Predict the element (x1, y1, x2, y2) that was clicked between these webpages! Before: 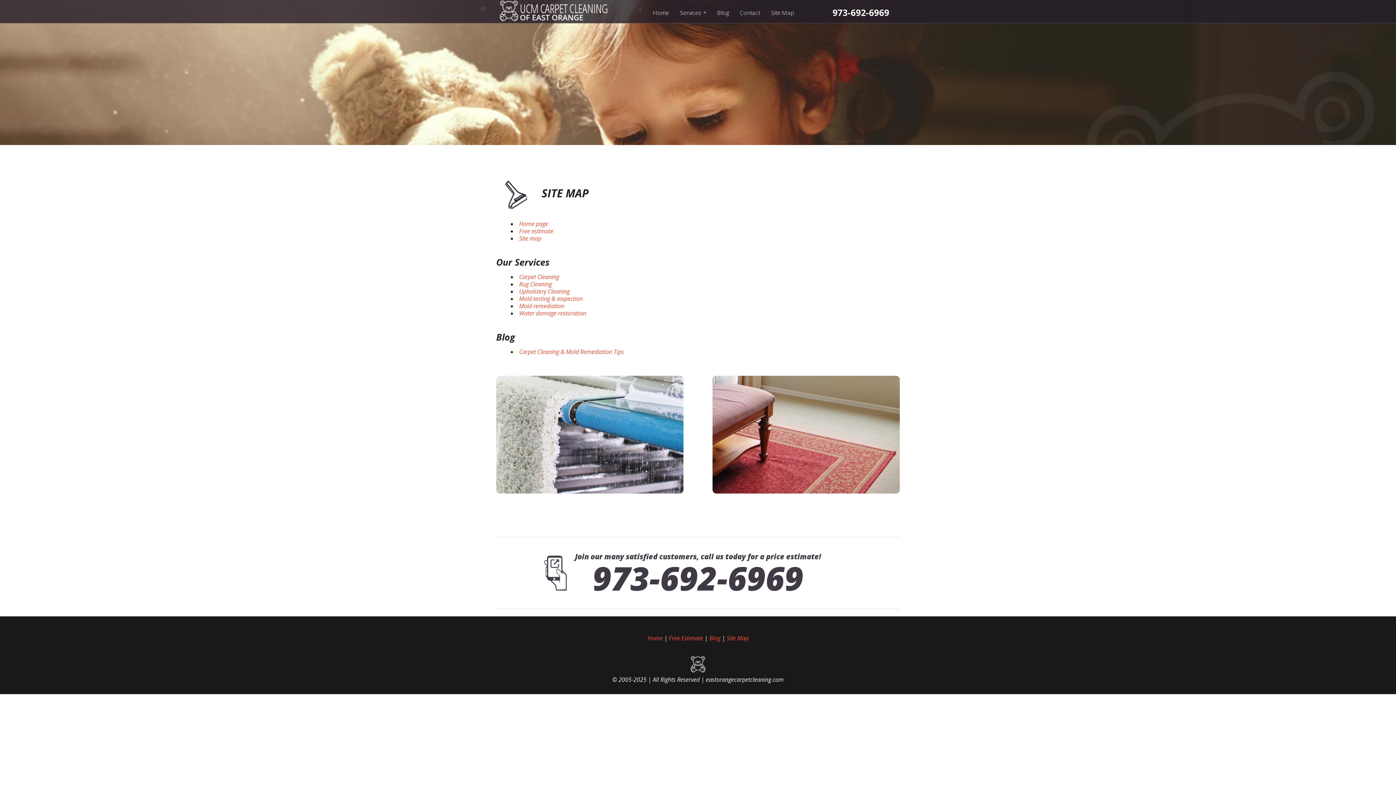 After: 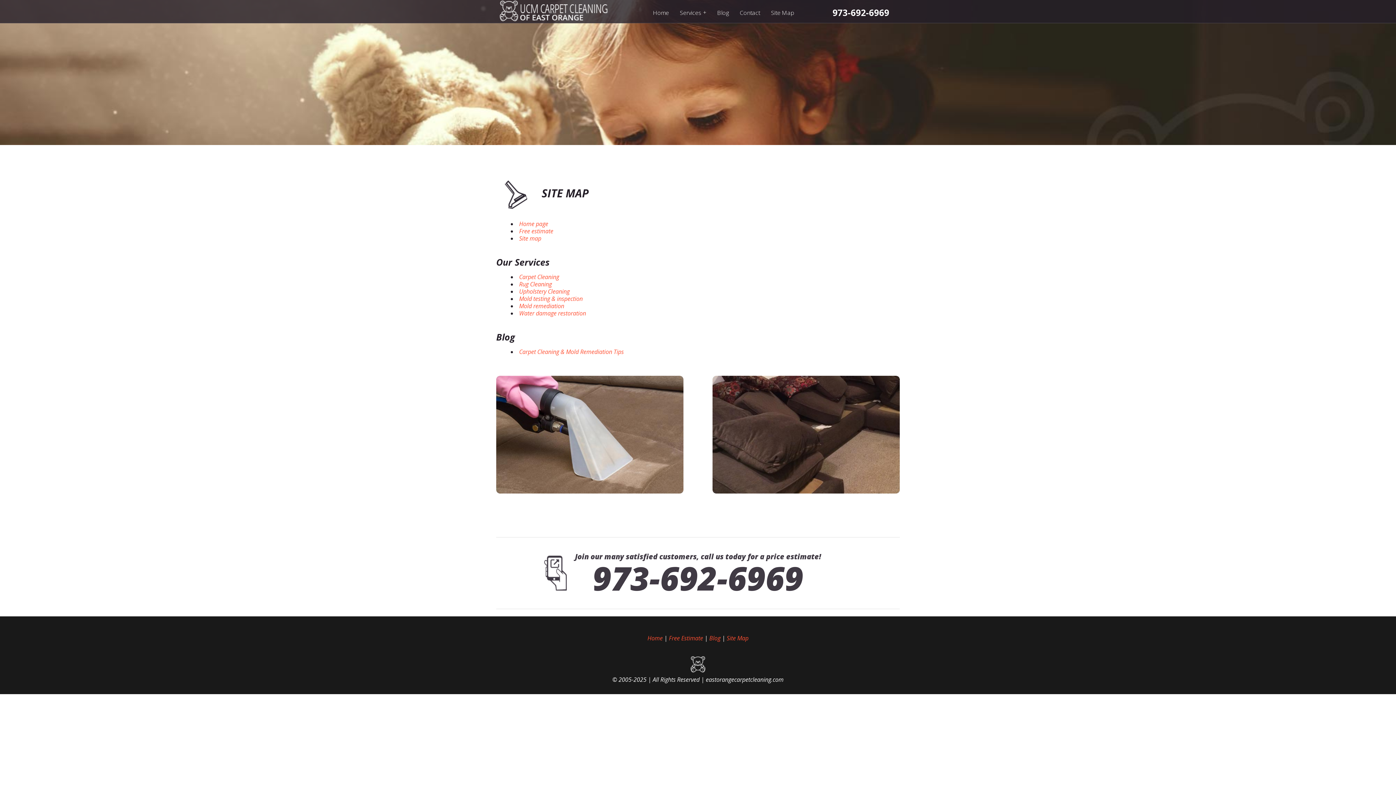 Action: bbox: (519, 234, 541, 242) label: Site map